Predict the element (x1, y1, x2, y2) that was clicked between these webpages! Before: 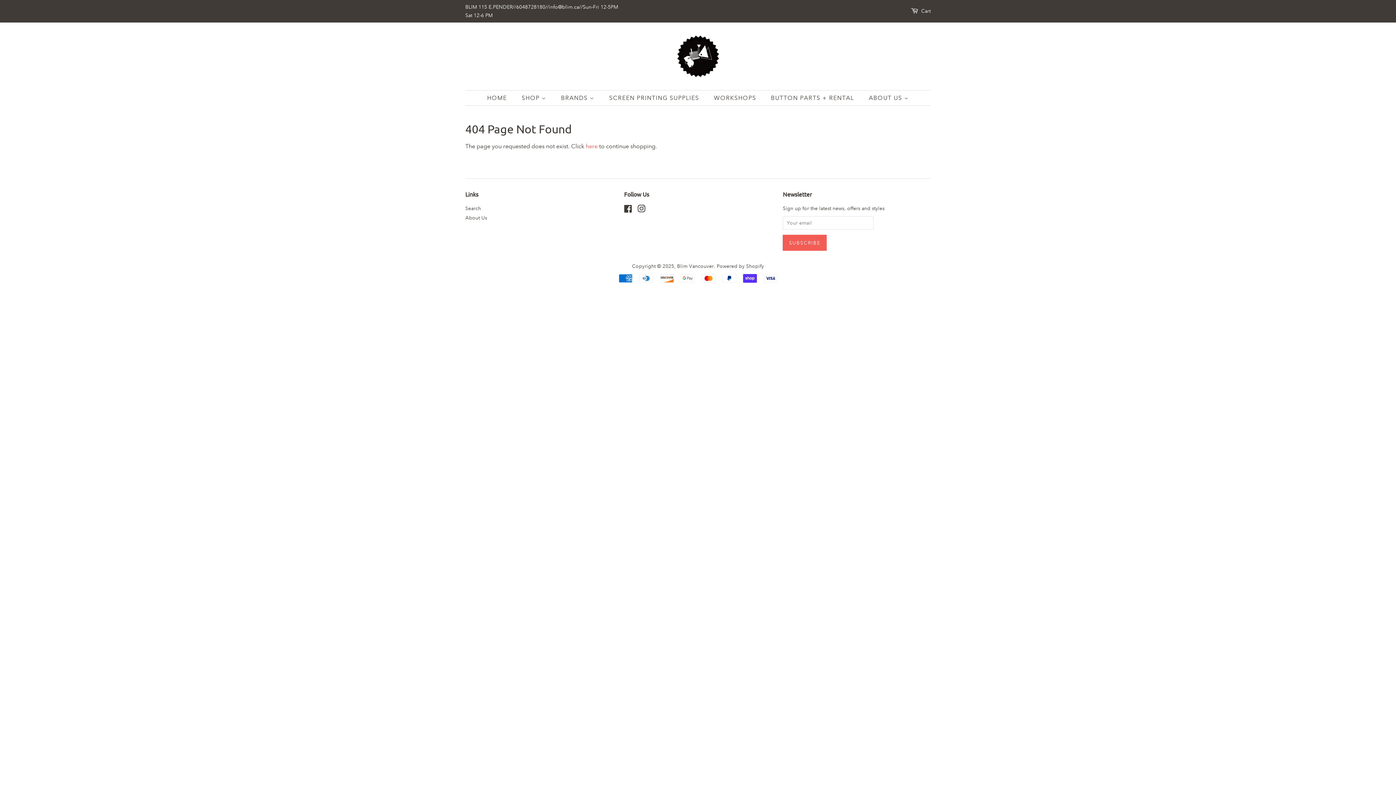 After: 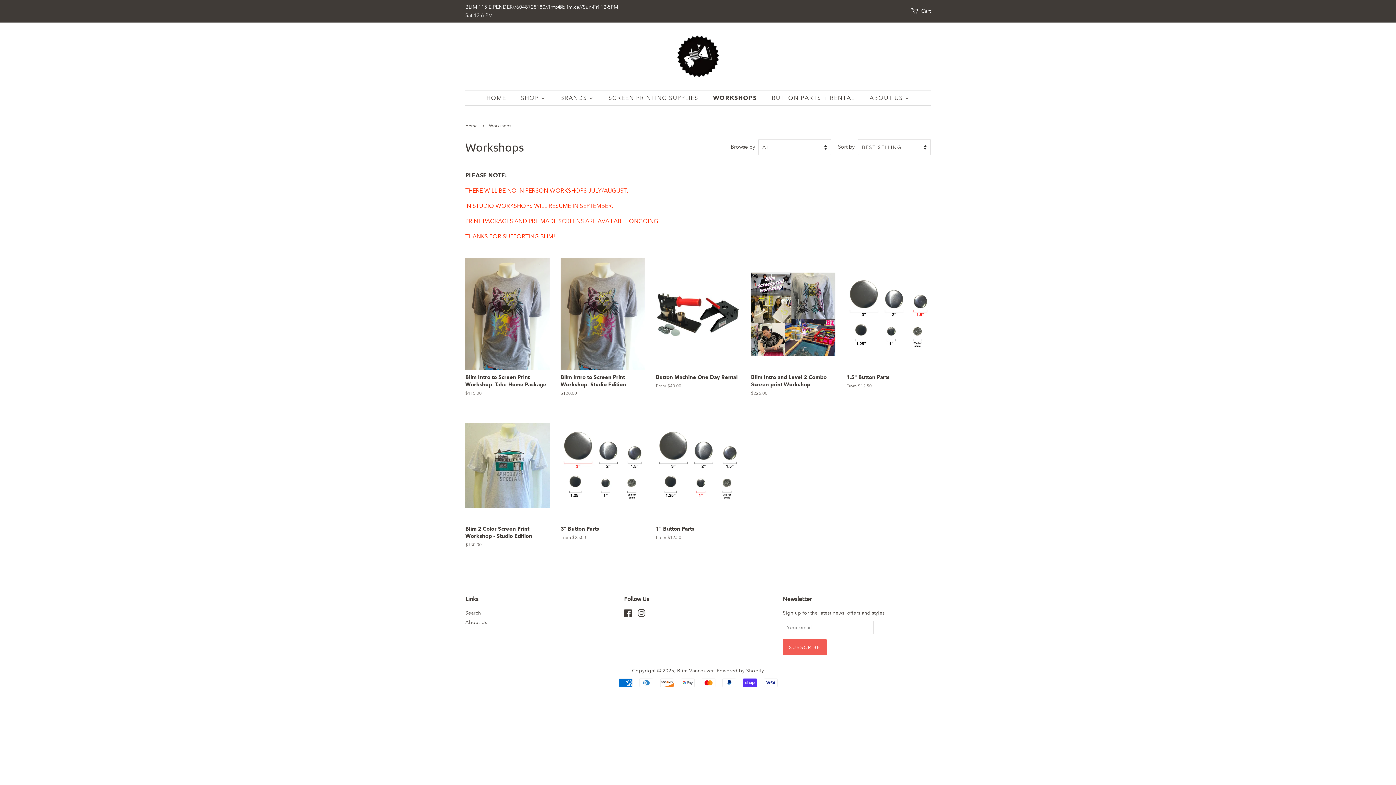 Action: bbox: (708, 90, 763, 105) label: WORKSHOPS